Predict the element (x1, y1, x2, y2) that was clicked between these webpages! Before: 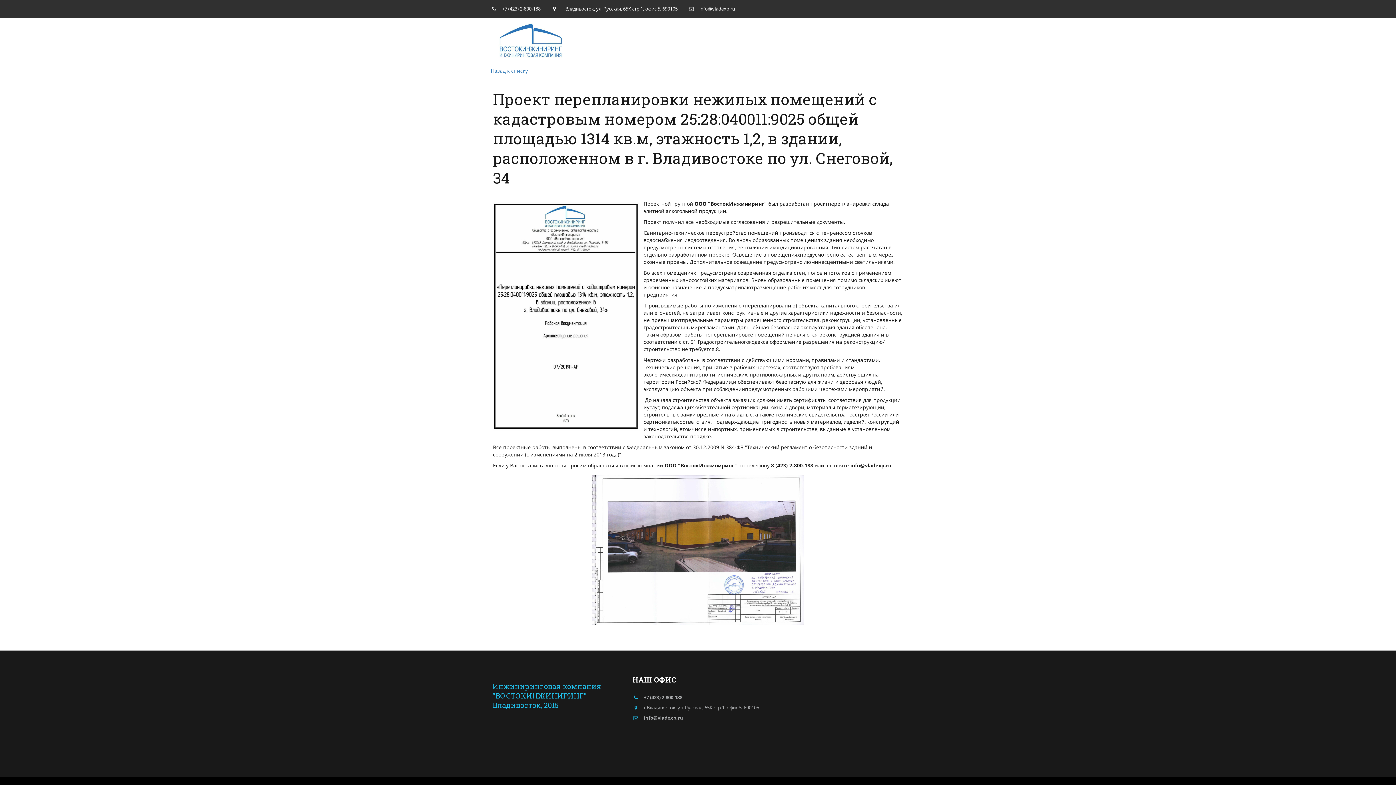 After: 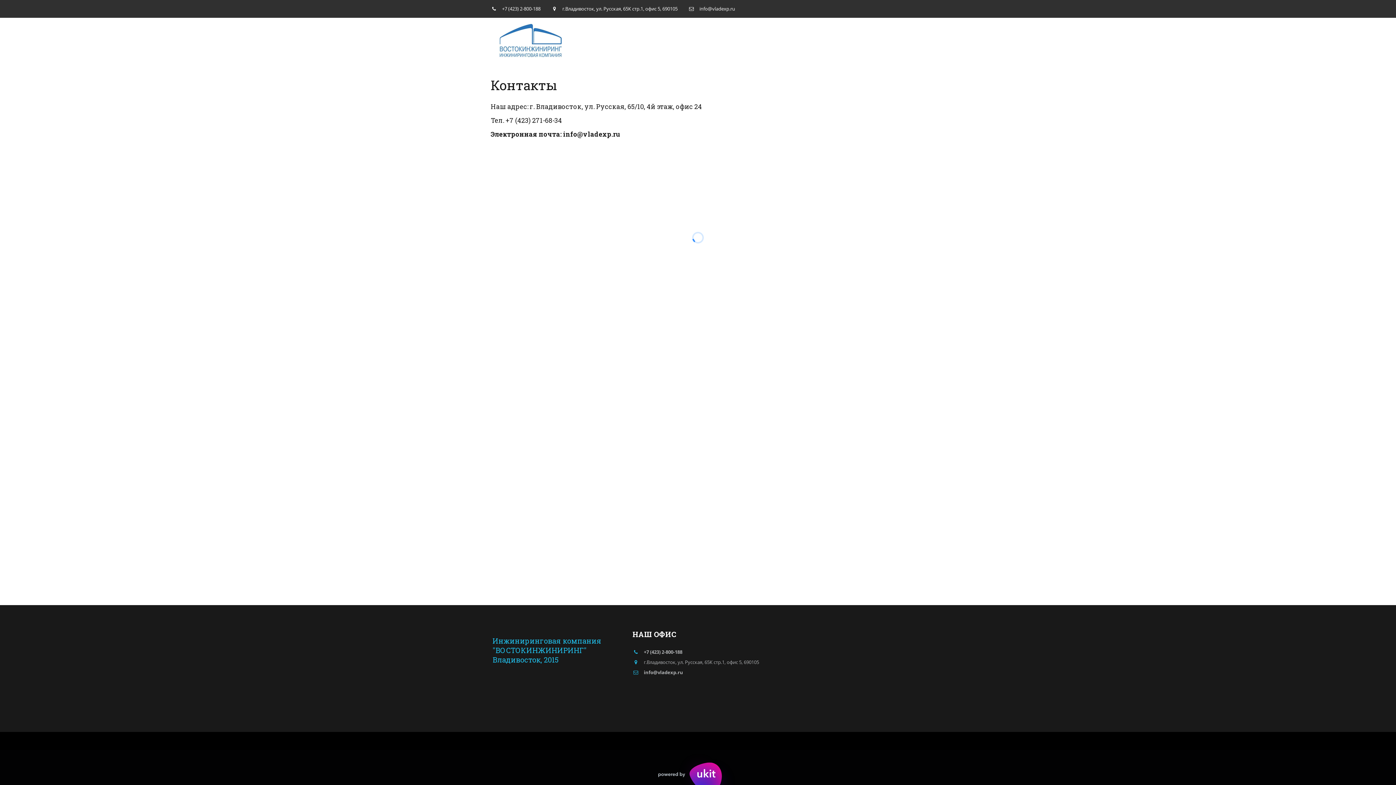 Action: bbox: (828, 24, 873, 56) label: КОНТАКТЫ